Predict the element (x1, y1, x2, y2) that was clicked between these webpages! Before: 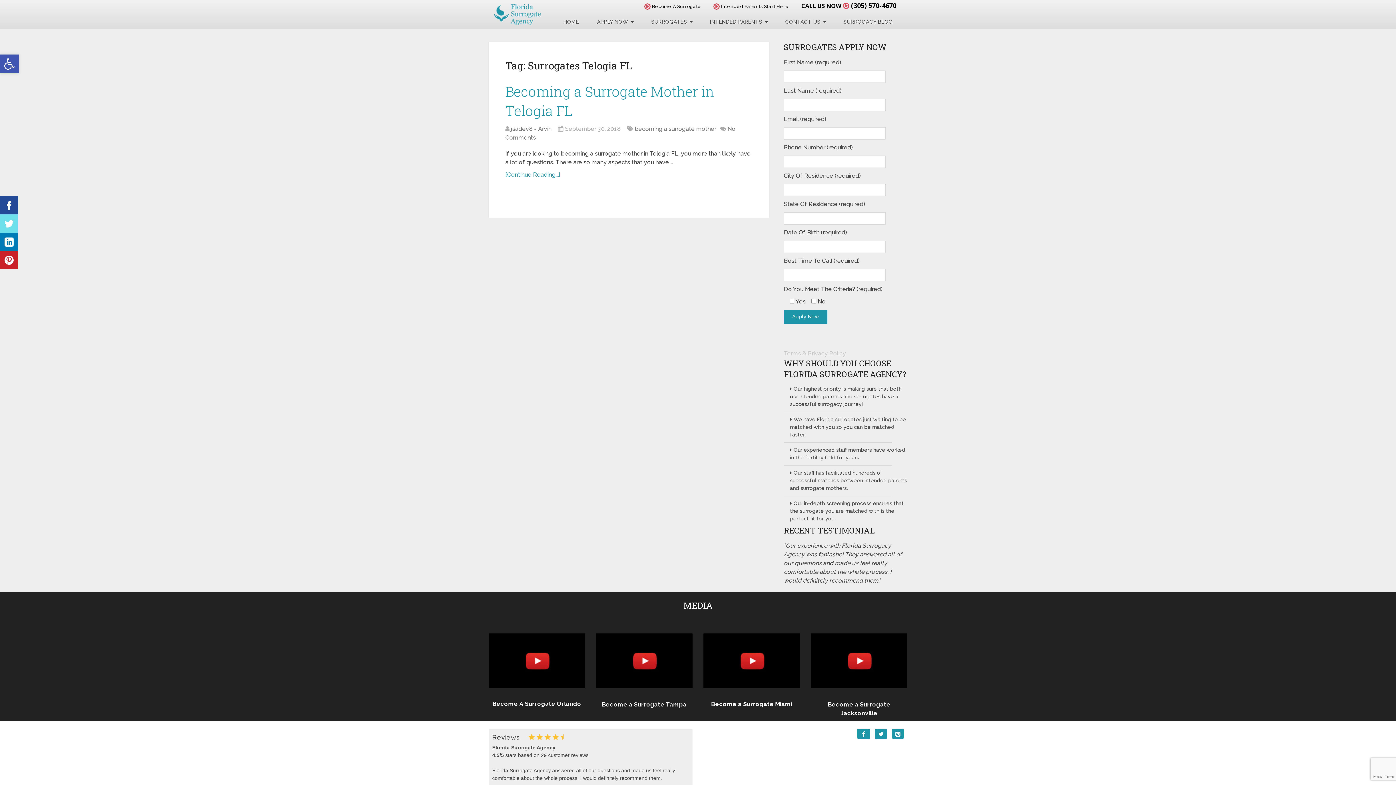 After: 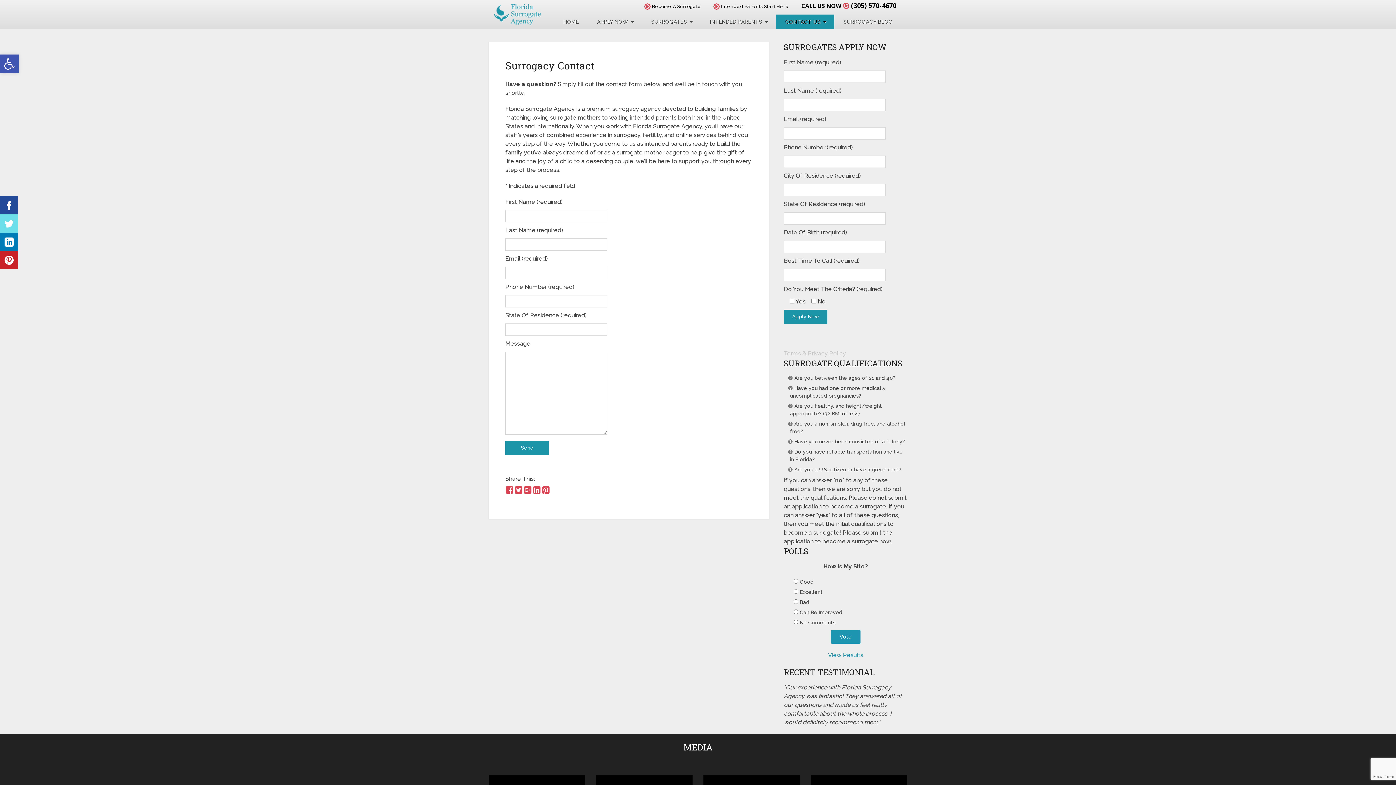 Action: bbox: (776, 14, 834, 29) label: CONTACT US